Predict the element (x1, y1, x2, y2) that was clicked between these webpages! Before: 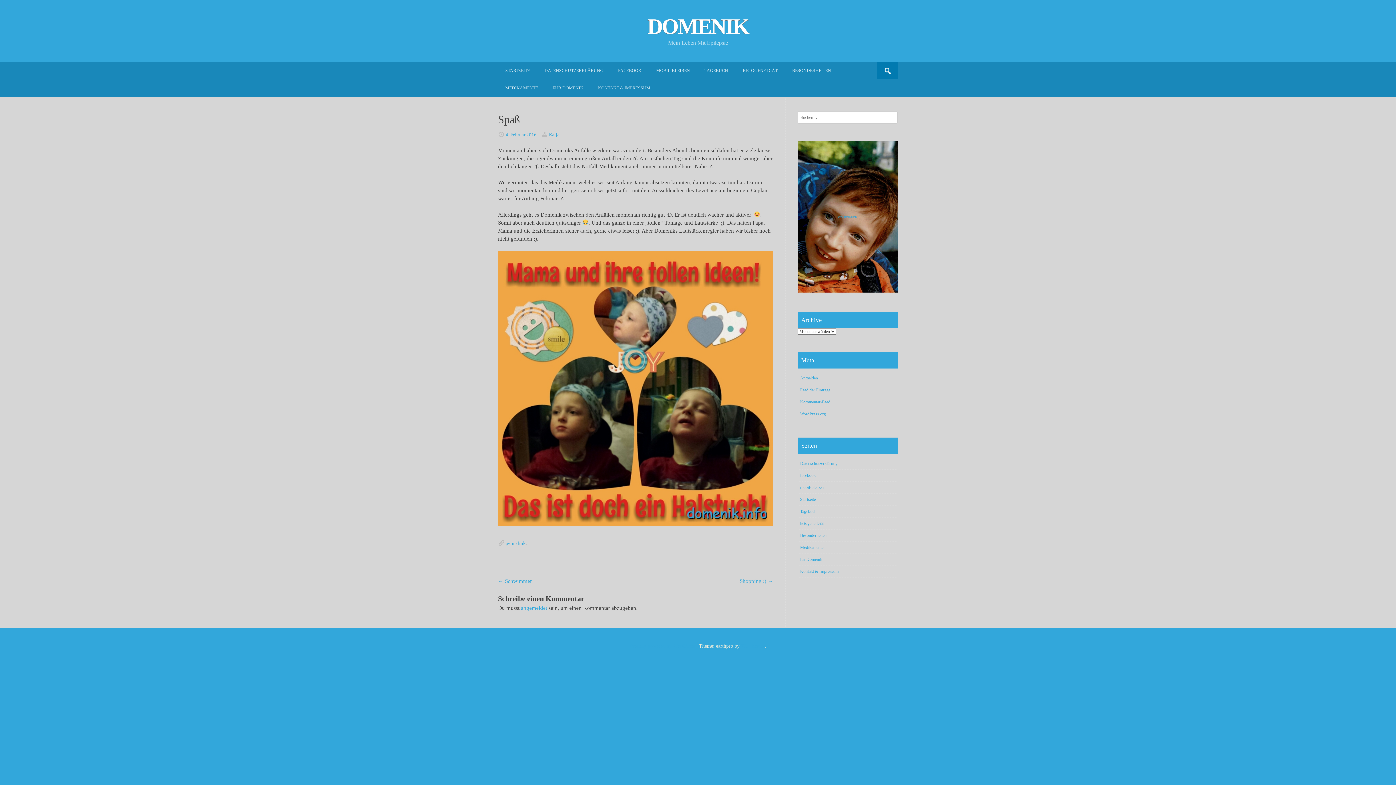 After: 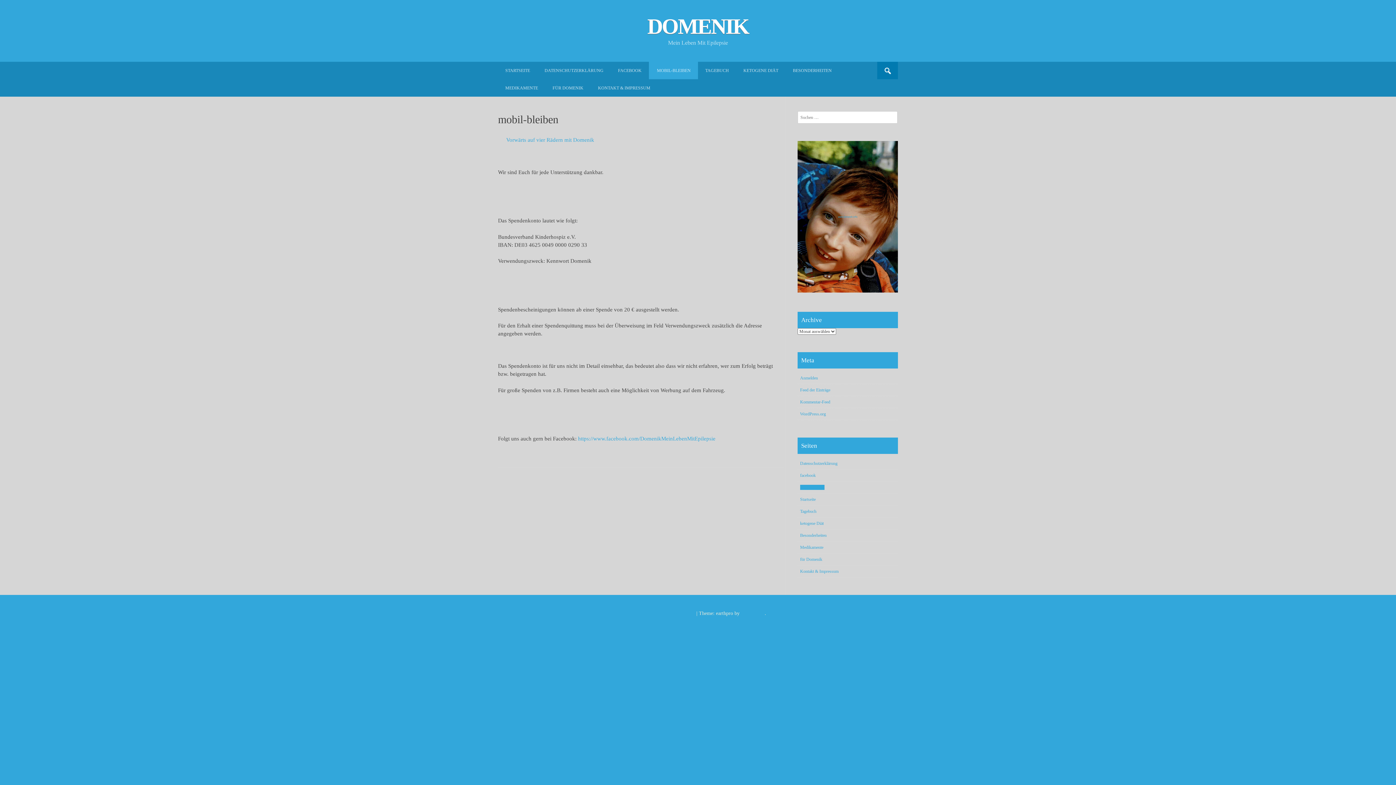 Action: label: mobil-bleiben bbox: (800, 485, 823, 490)